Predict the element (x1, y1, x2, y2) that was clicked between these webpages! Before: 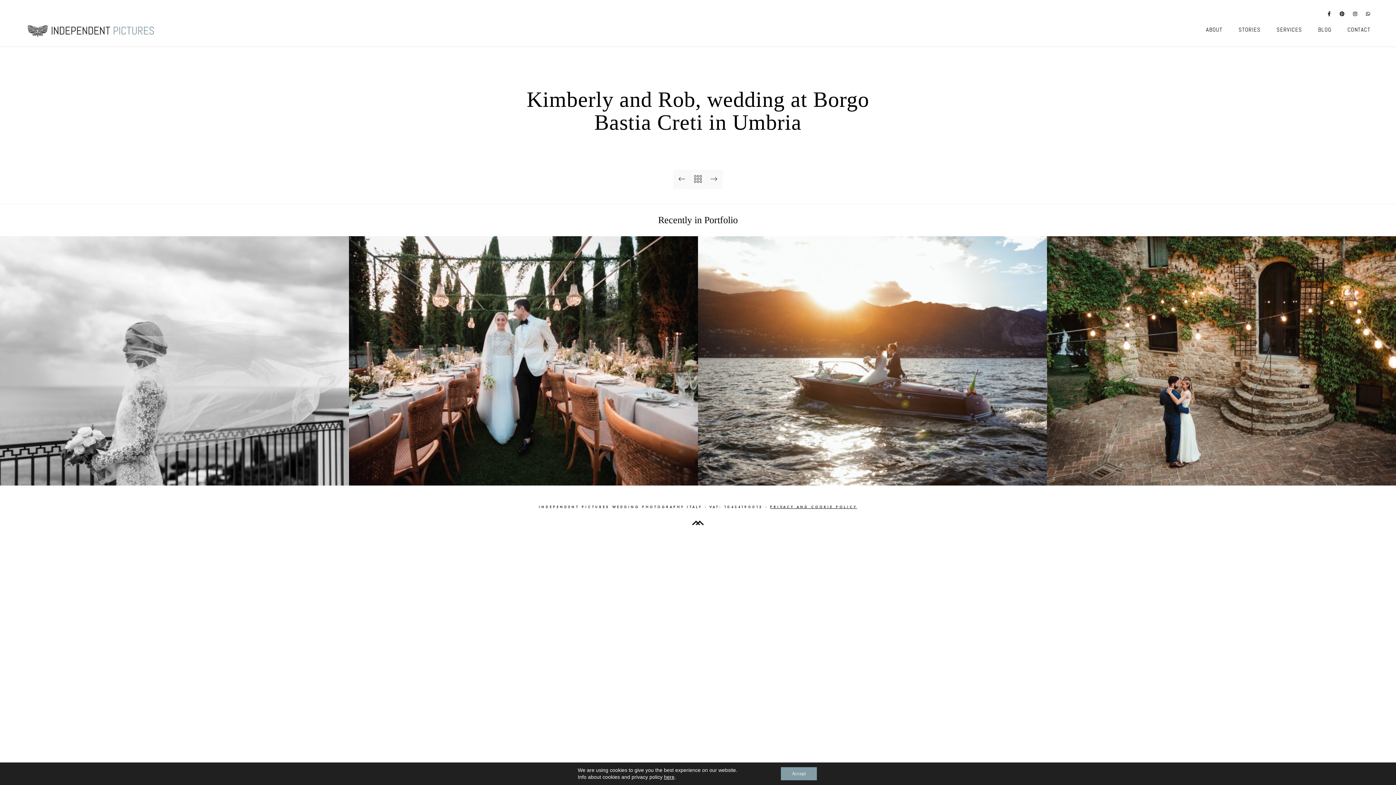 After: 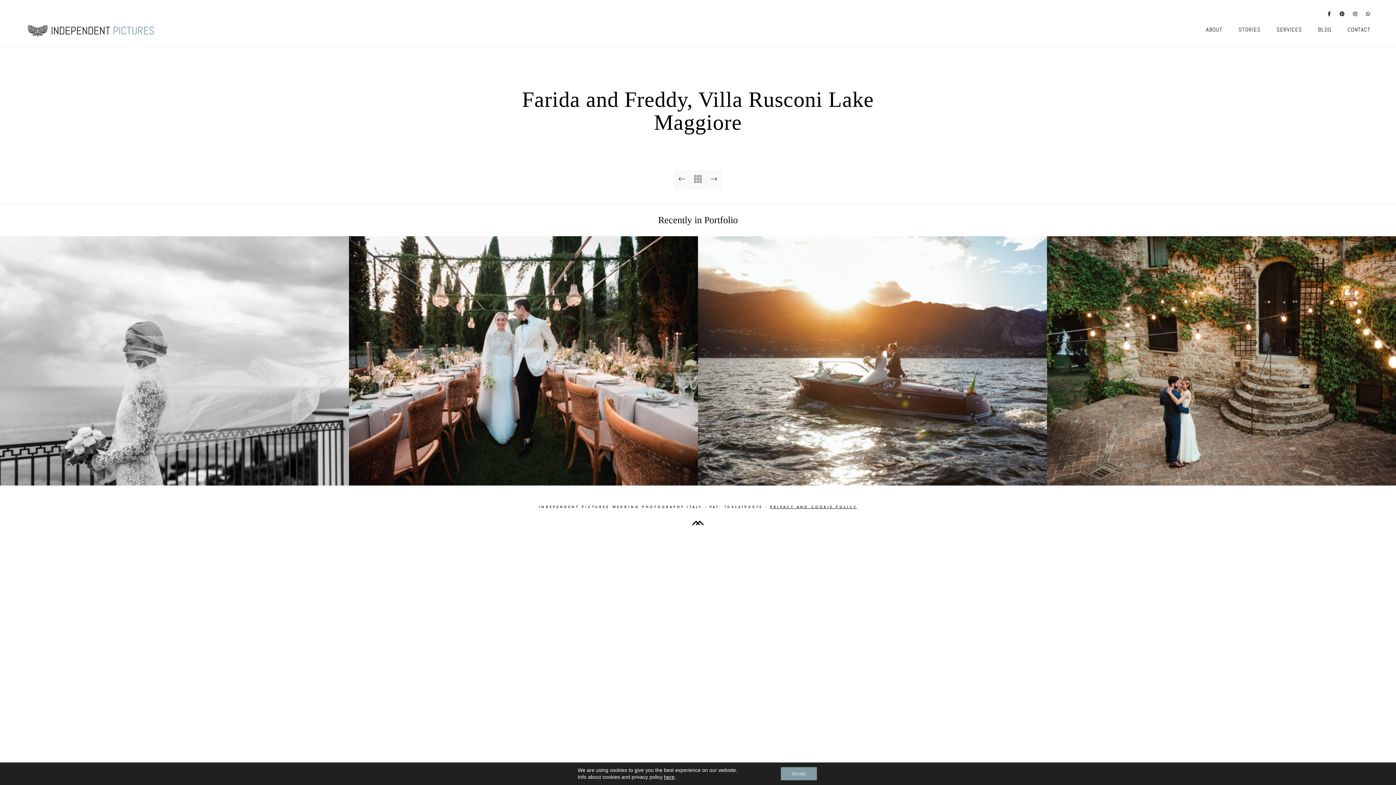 Action: bbox: (676, 173, 687, 185)